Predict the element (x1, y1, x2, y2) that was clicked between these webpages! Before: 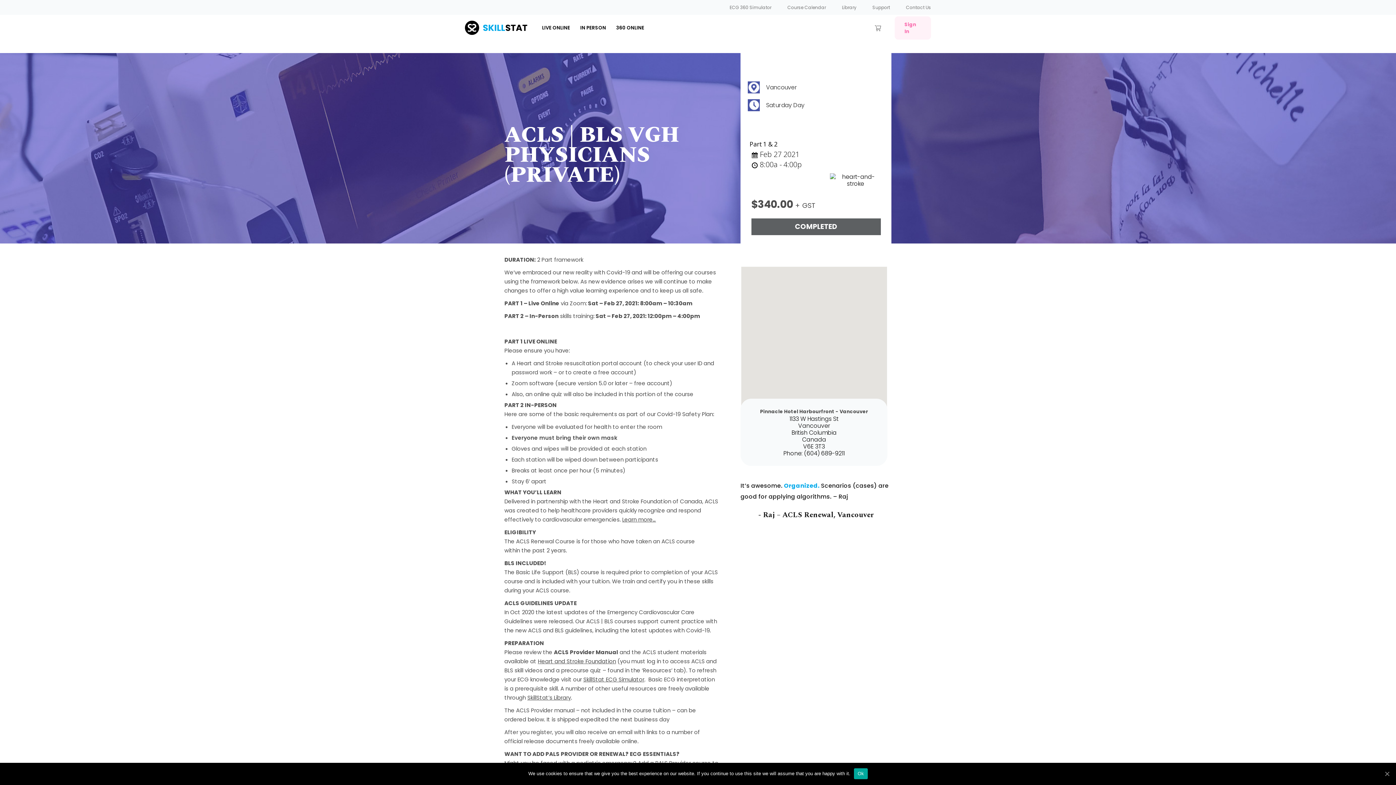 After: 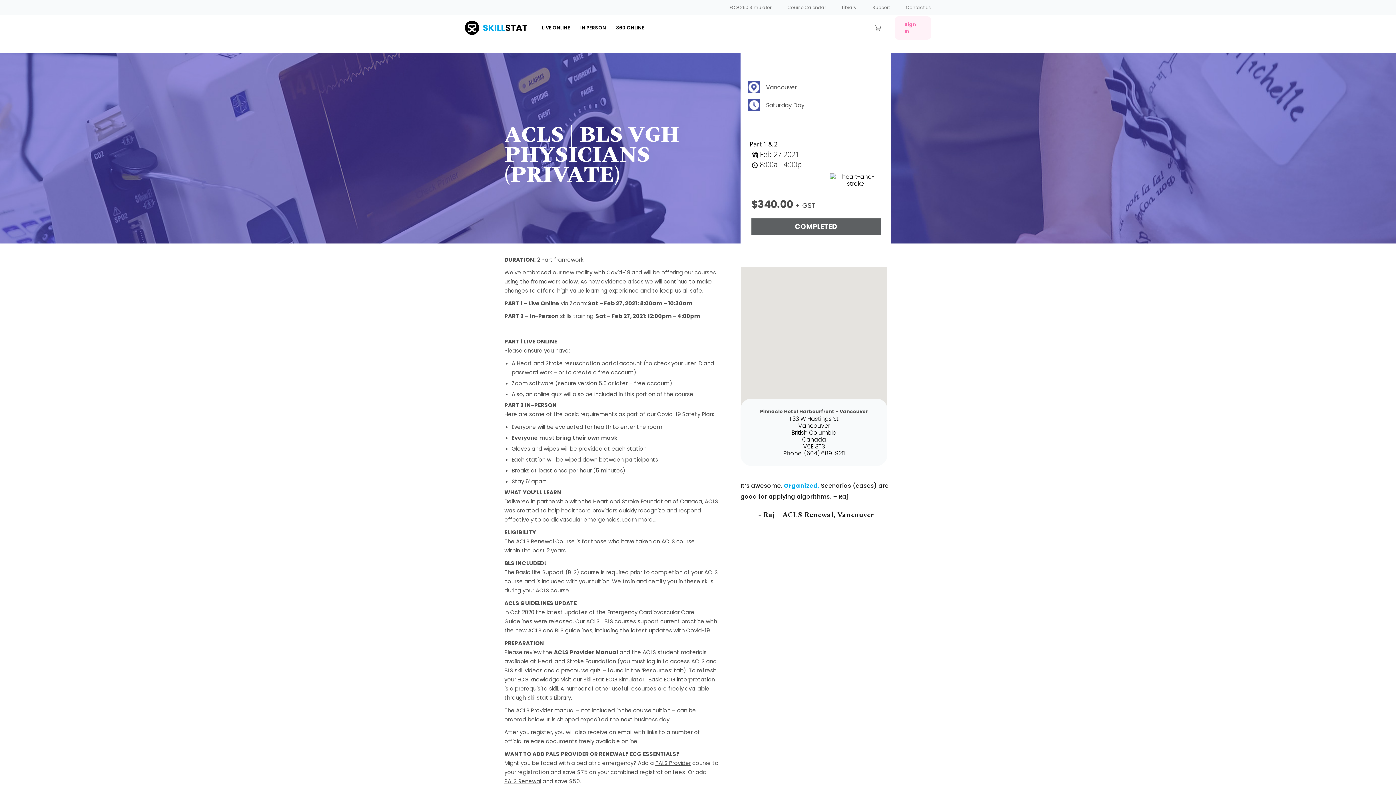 Action: bbox: (1383, 770, 1390, 777) label: Ok